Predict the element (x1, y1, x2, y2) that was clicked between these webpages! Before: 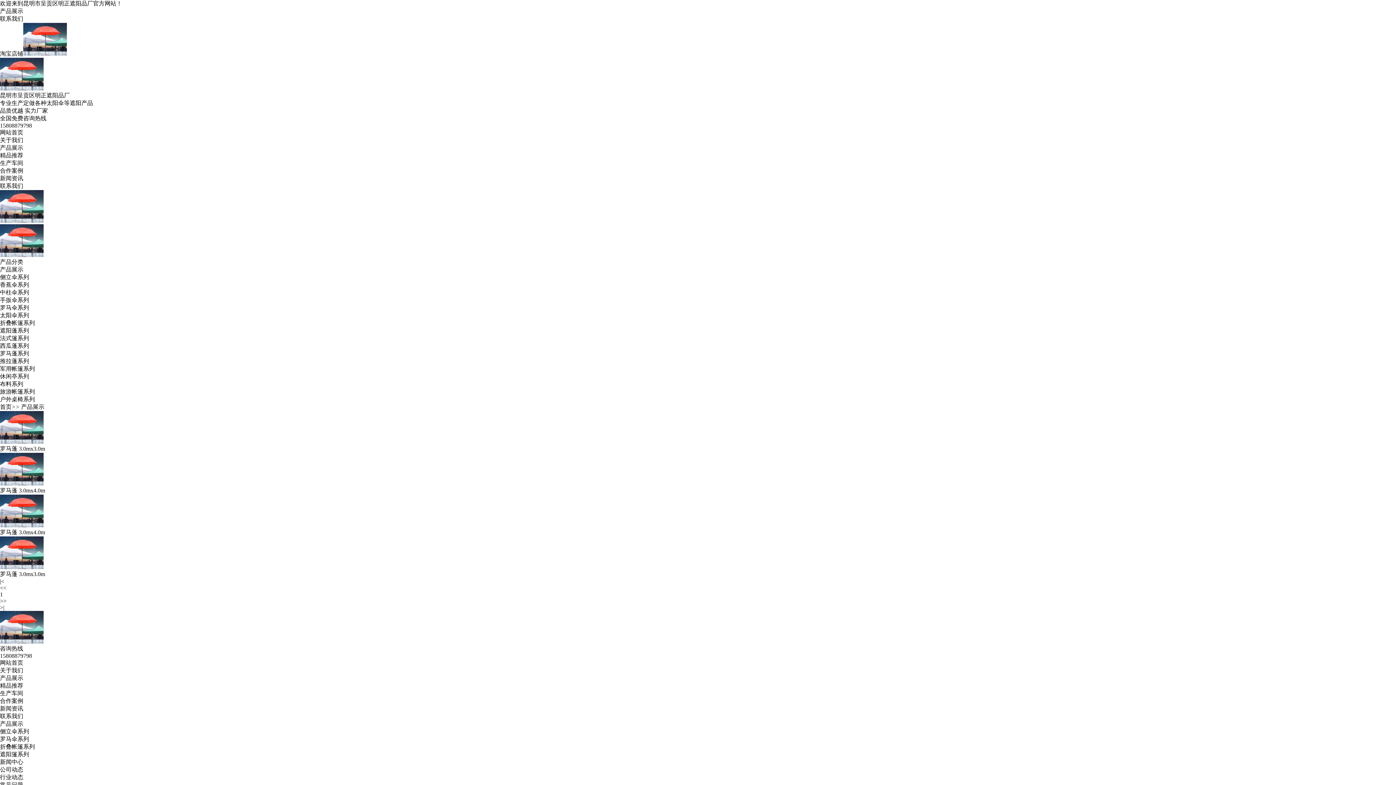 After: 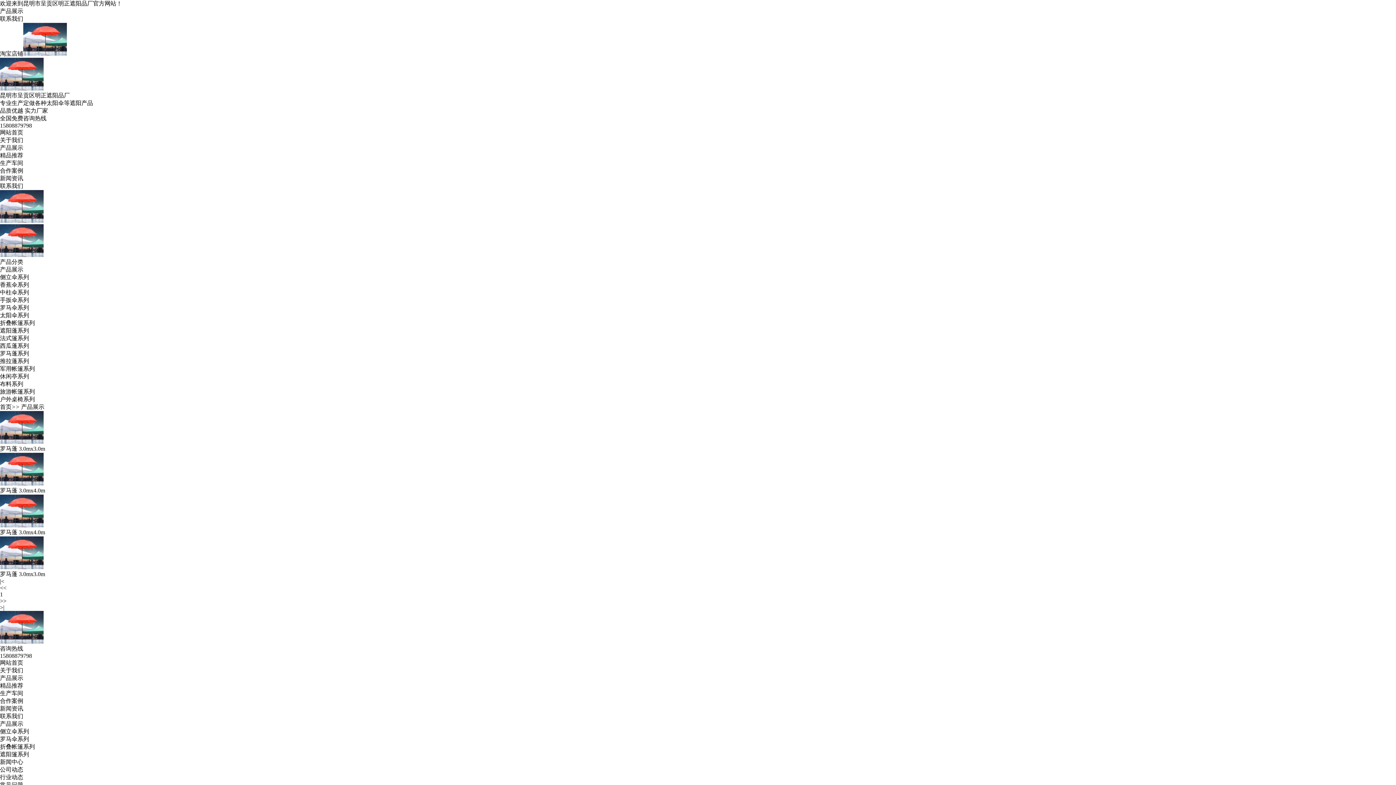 Action: bbox: (0, 350, 29, 356) label: 罗马蓬系列